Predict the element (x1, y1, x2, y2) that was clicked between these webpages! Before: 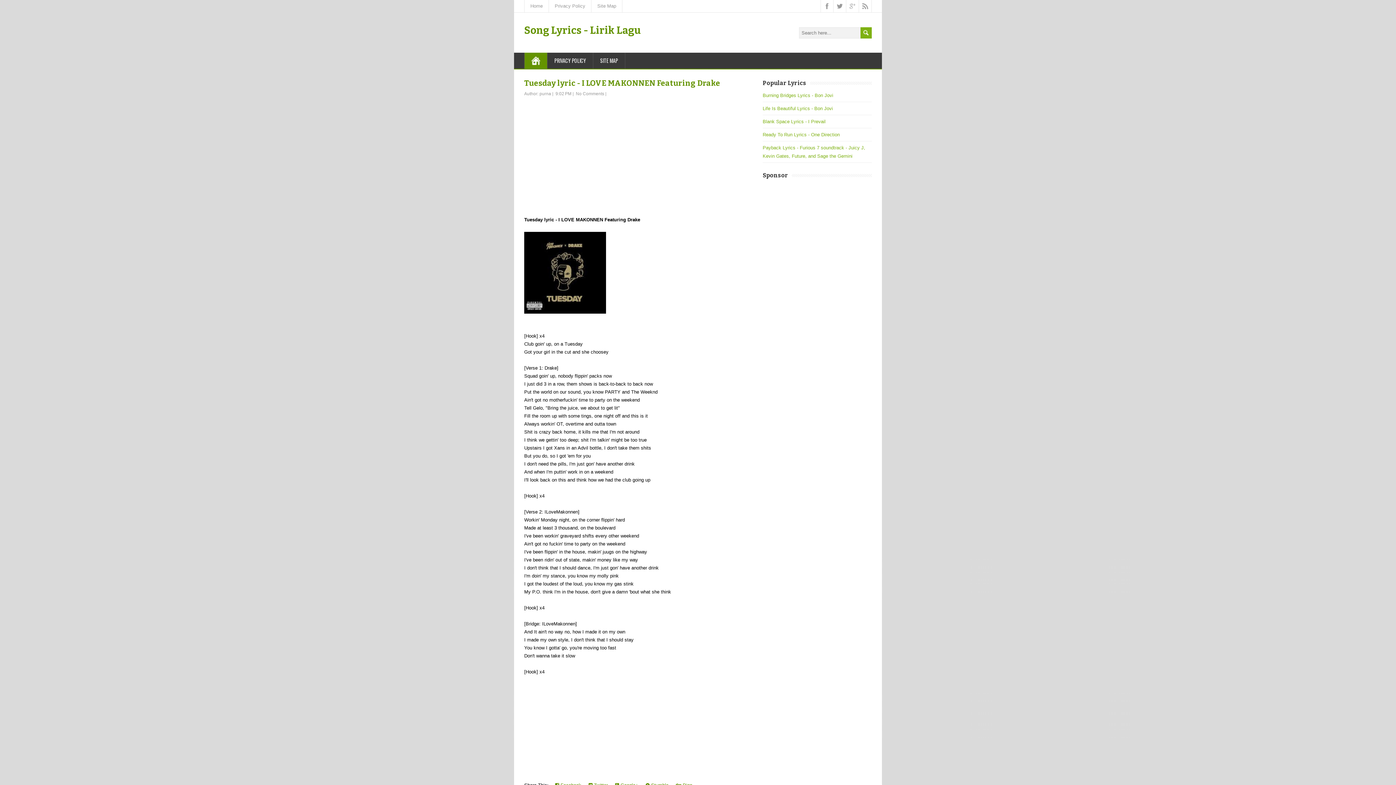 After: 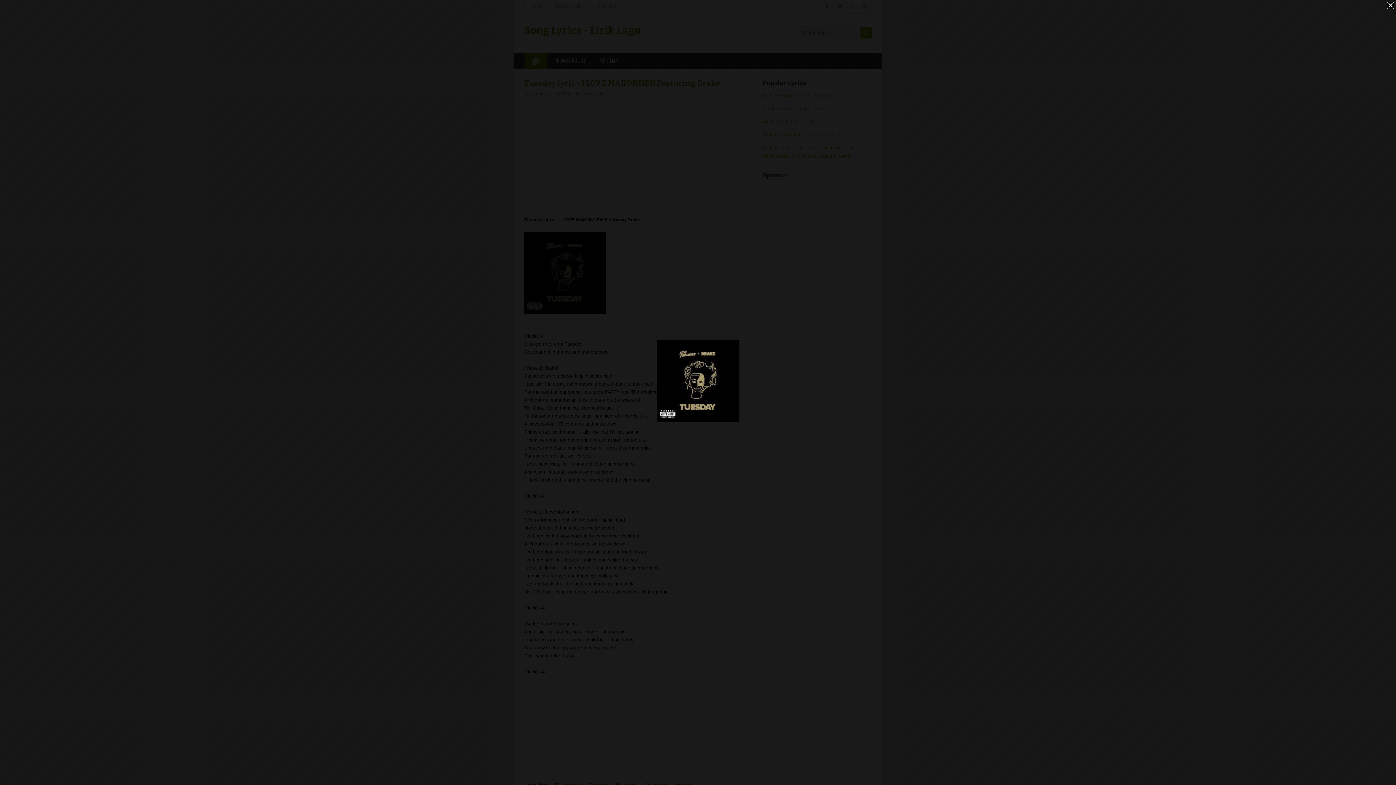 Action: bbox: (524, 309, 606, 314)